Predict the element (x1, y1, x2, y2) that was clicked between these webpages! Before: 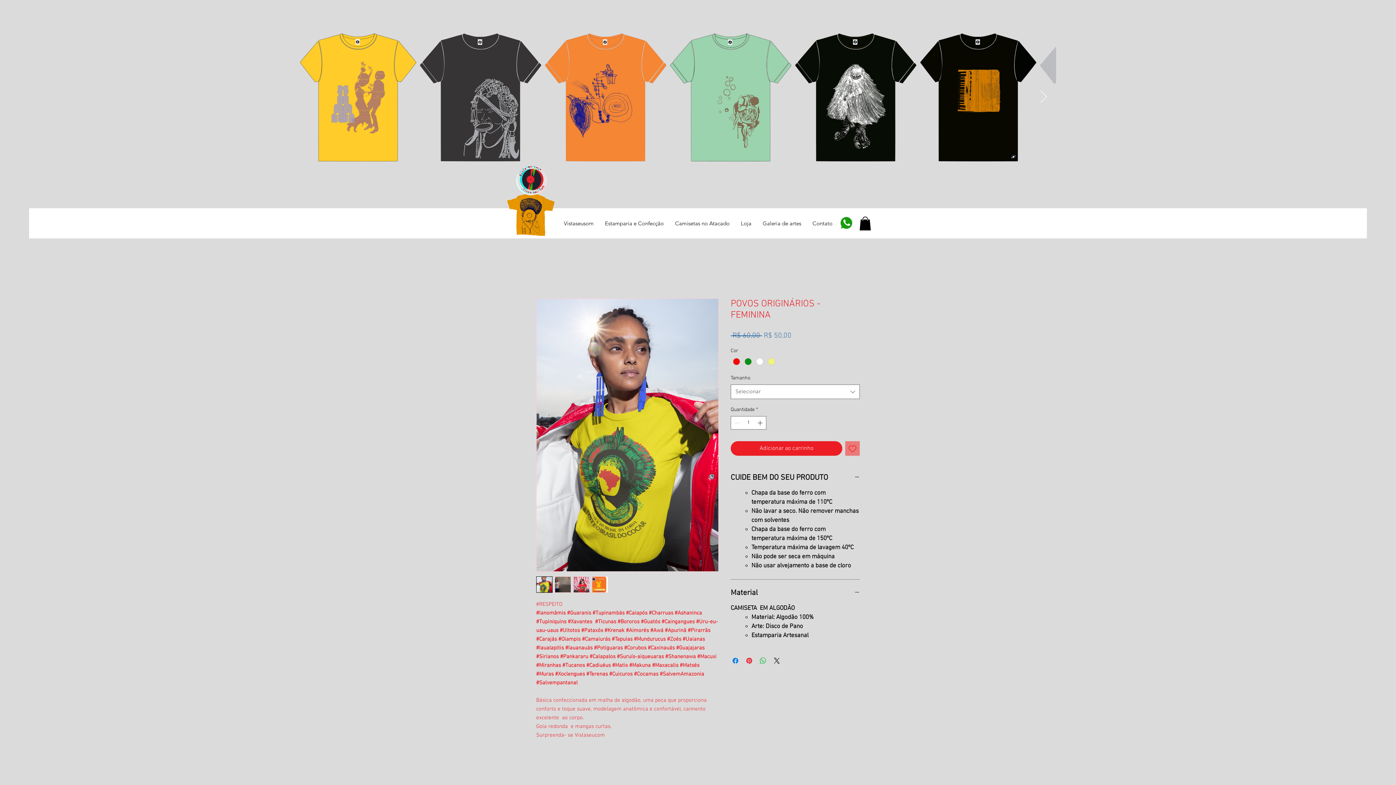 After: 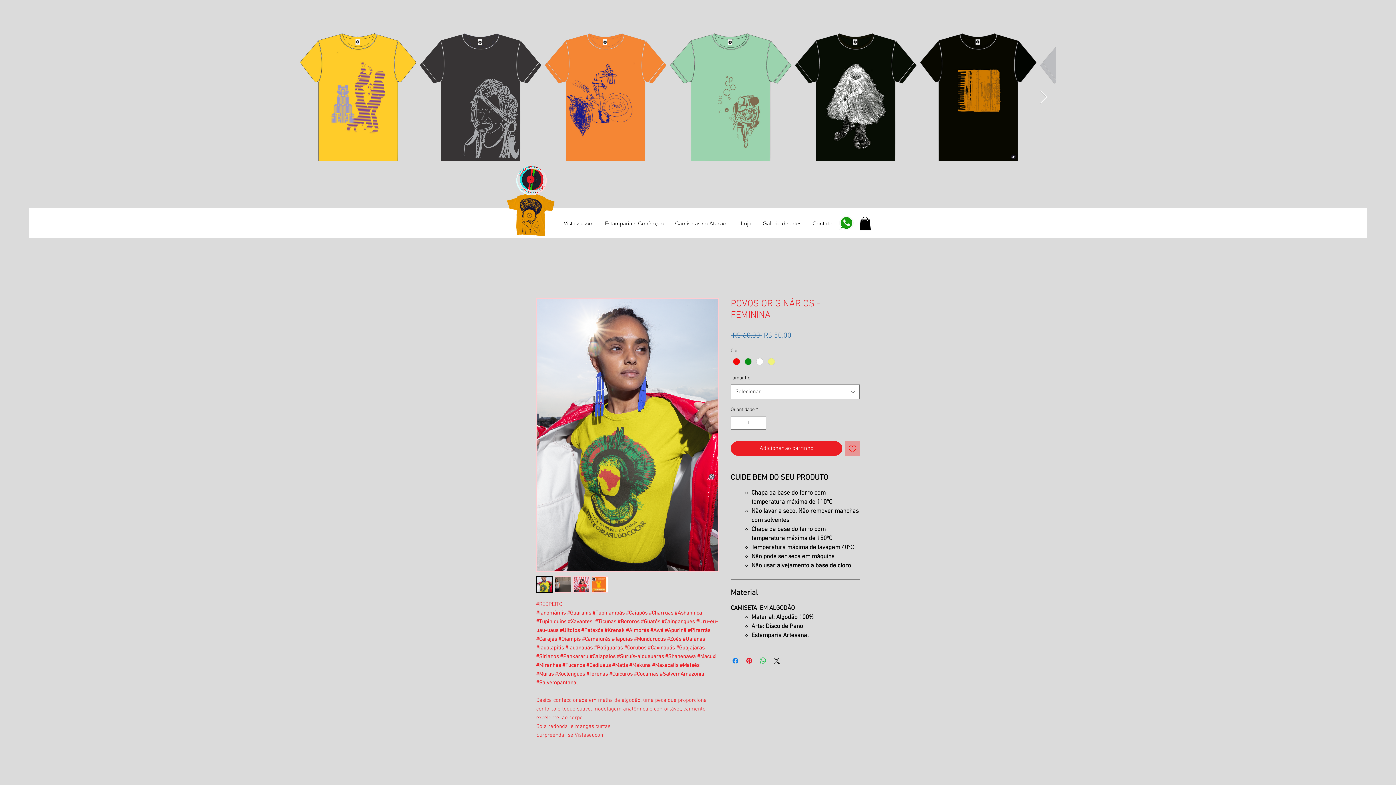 Action: bbox: (845, 441, 860, 456) label: Adicionar à lista de desejos